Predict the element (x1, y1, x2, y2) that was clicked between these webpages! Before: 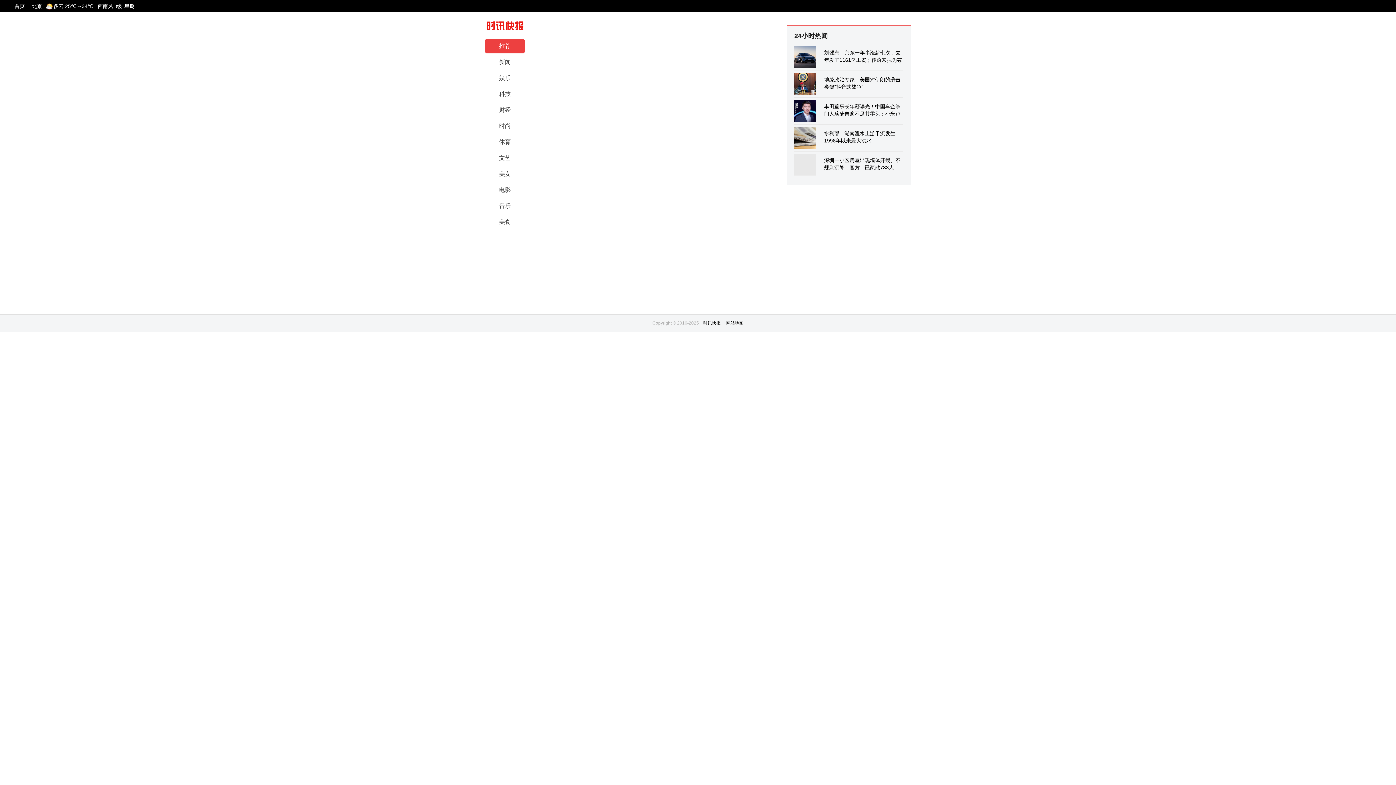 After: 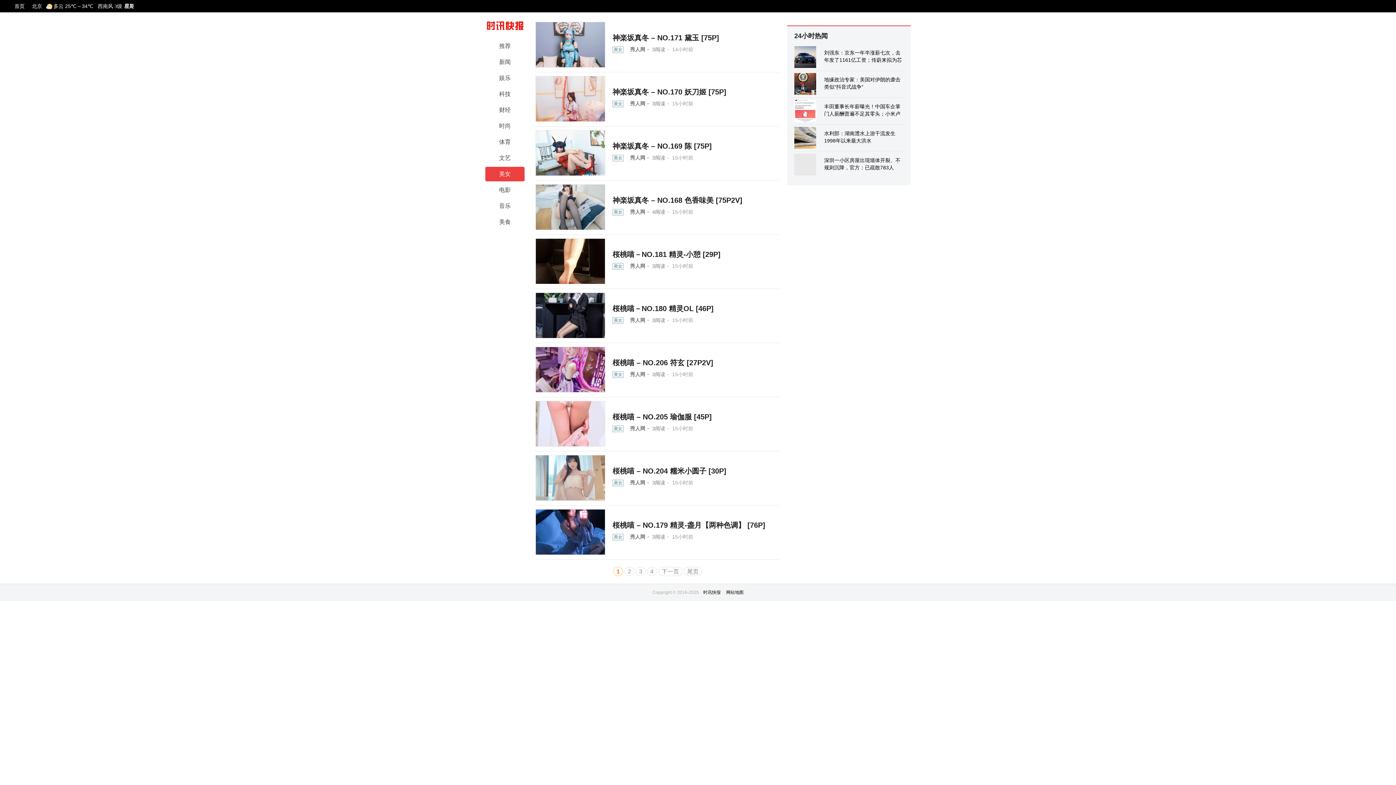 Action: label: 美女 bbox: (499, 170, 510, 177)